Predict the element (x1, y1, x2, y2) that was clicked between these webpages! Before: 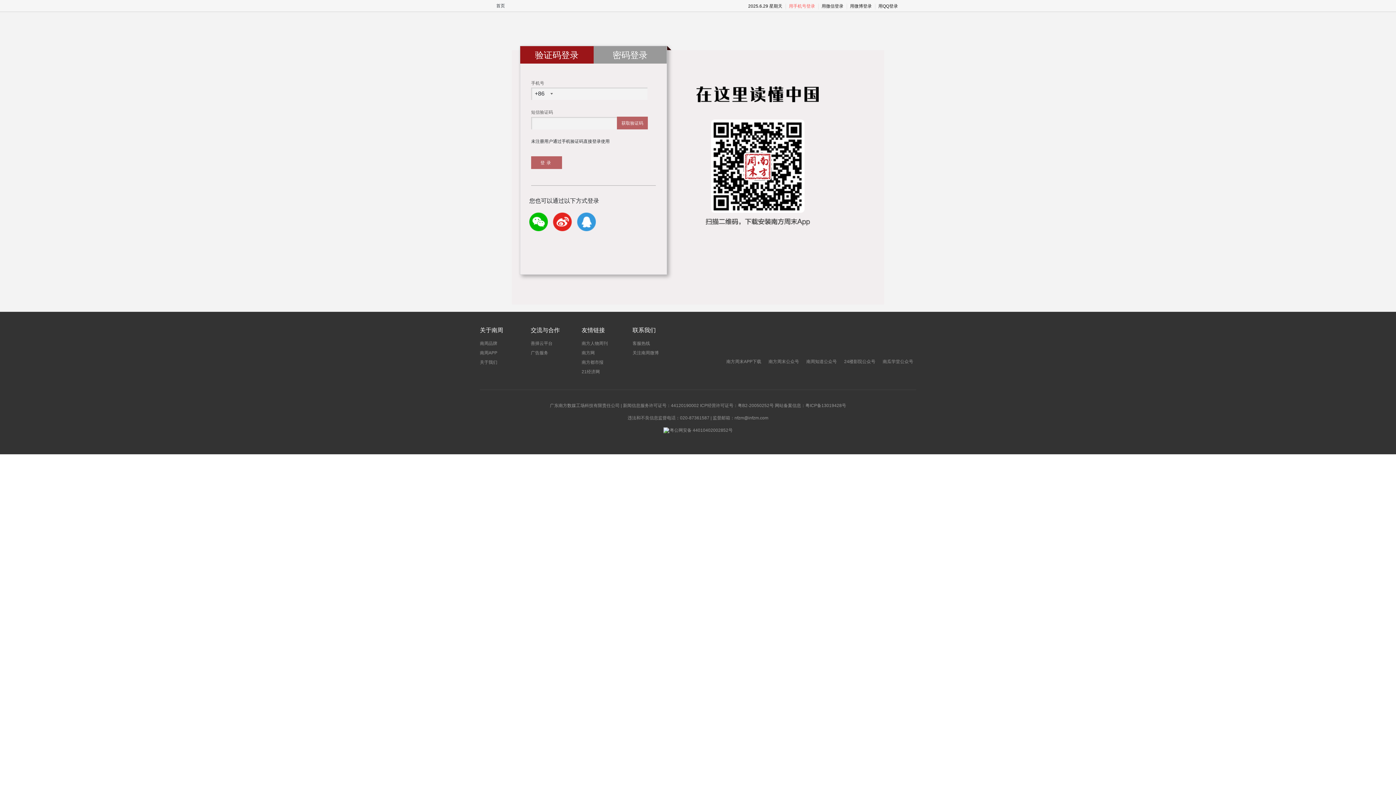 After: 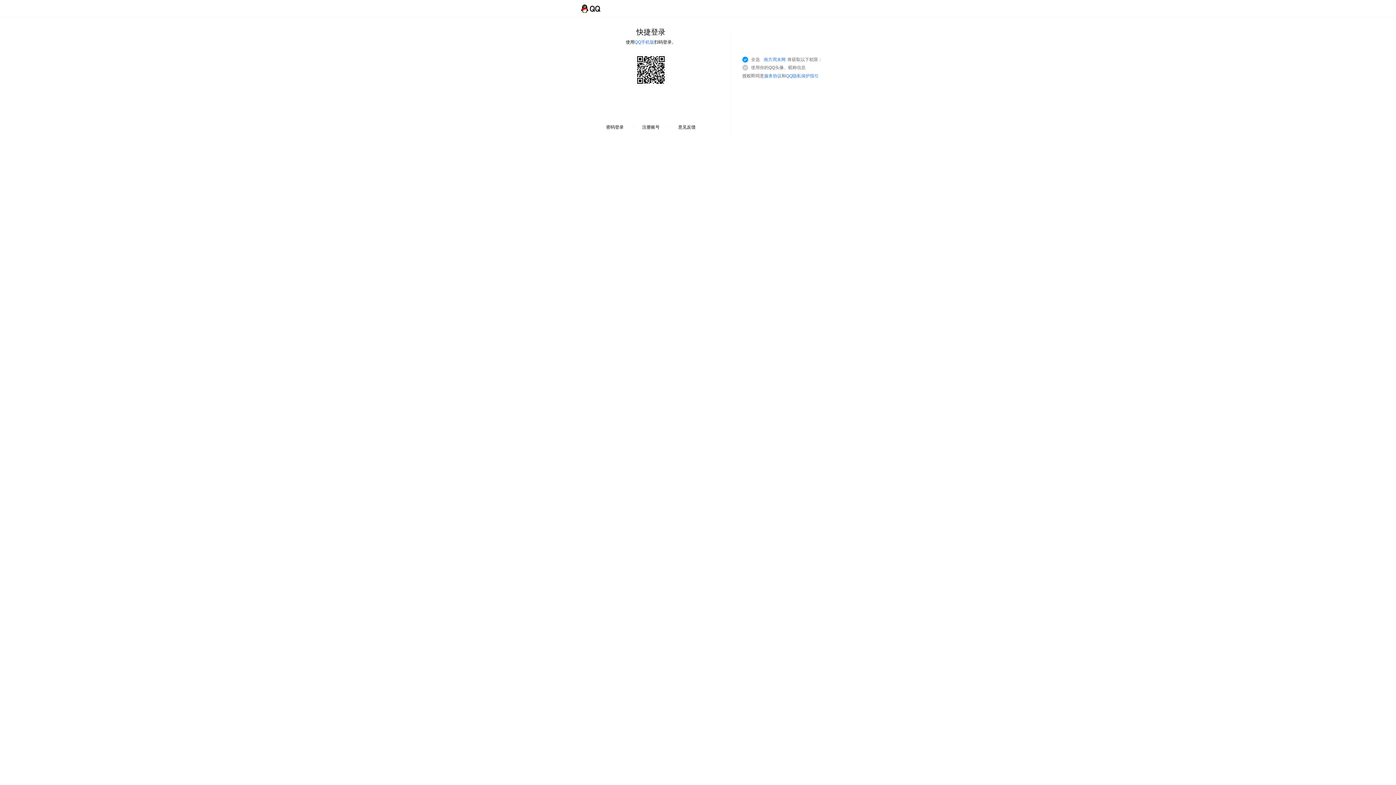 Action: label: 用QQ登录 bbox: (878, 3, 898, 8)